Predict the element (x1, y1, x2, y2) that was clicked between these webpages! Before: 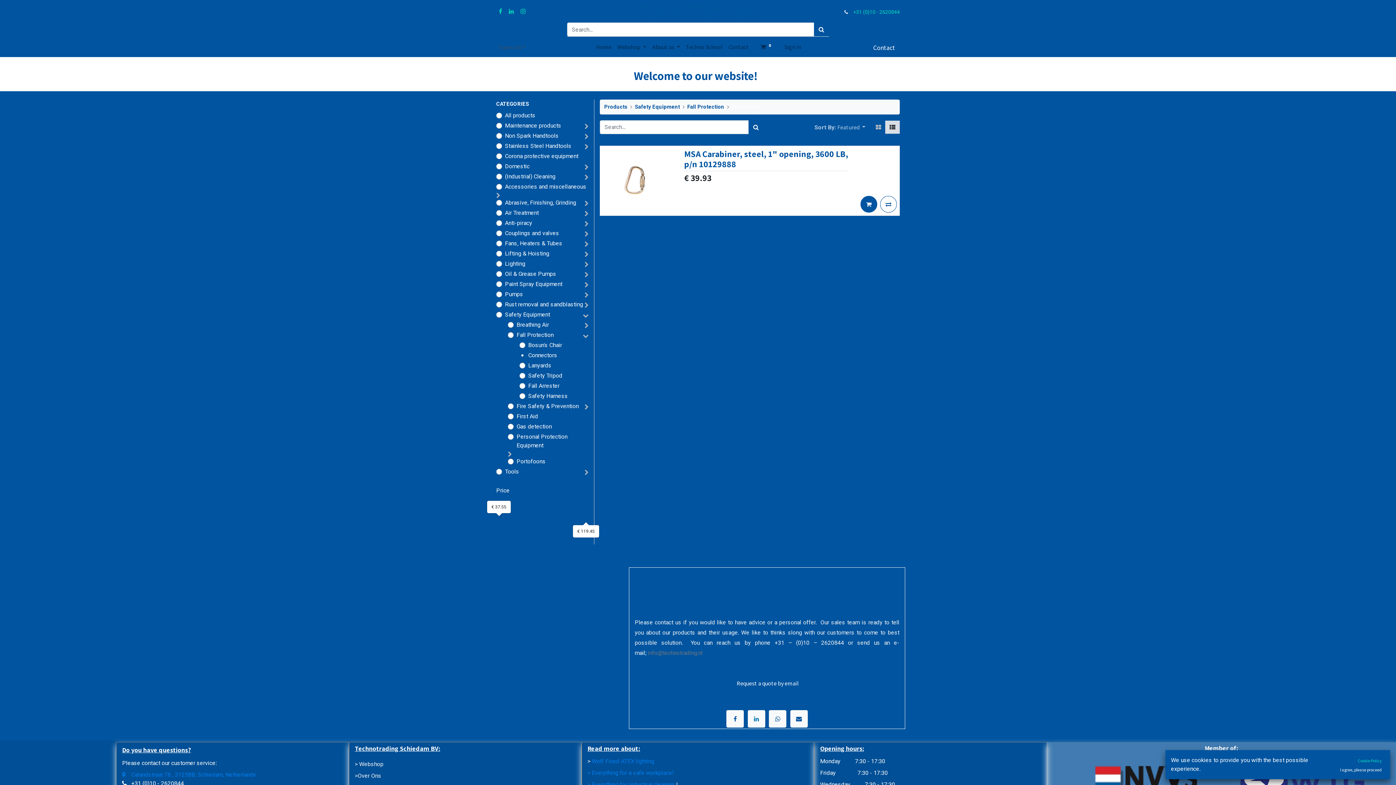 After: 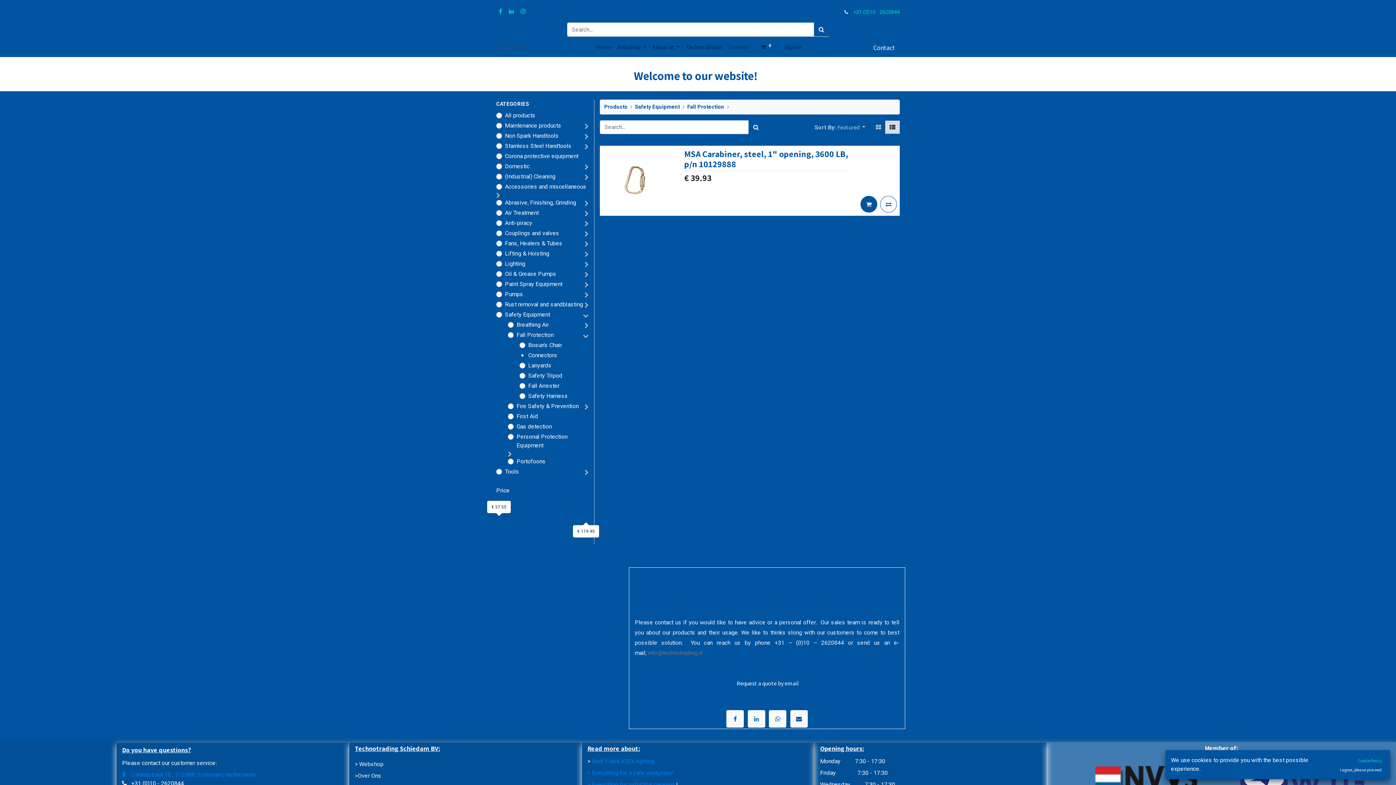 Action: bbox: (790, 677, 807, 694)